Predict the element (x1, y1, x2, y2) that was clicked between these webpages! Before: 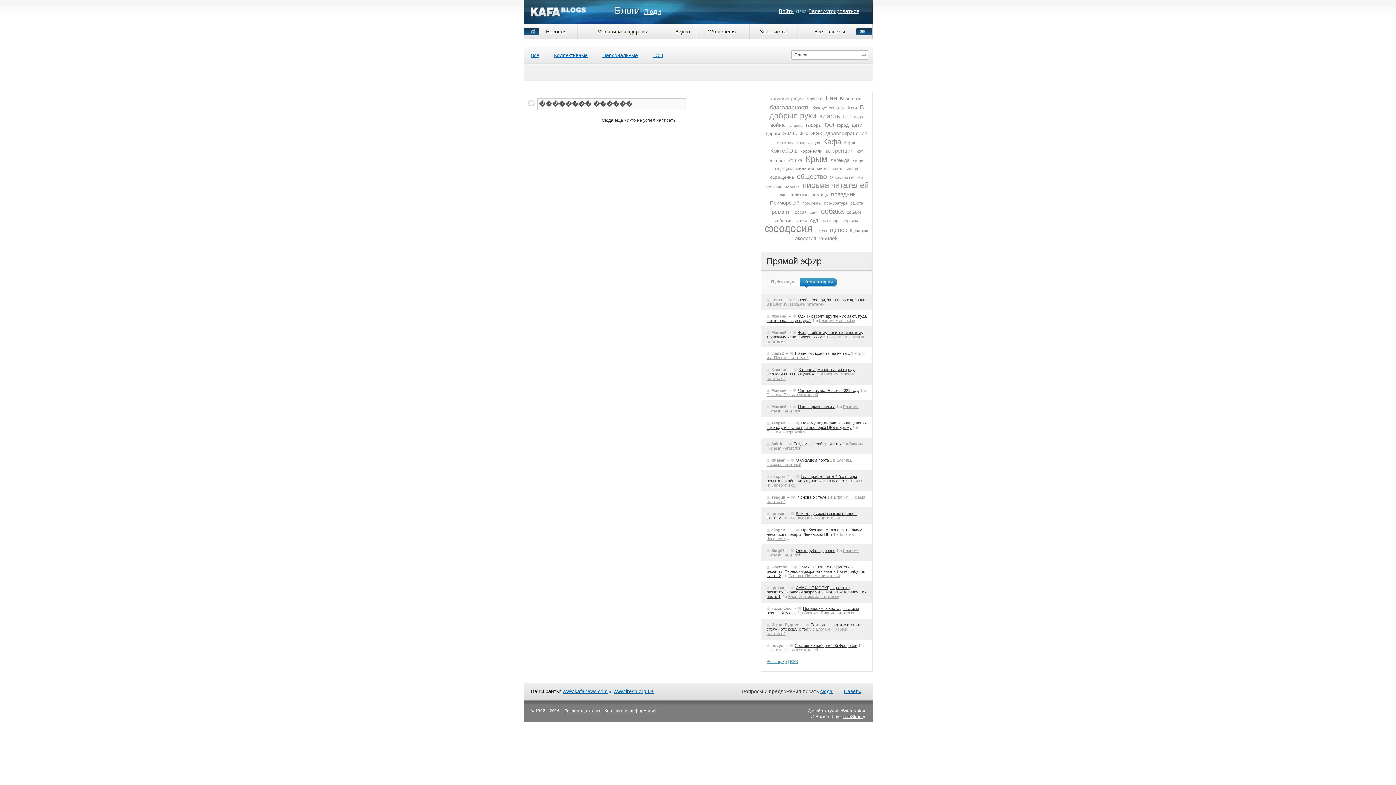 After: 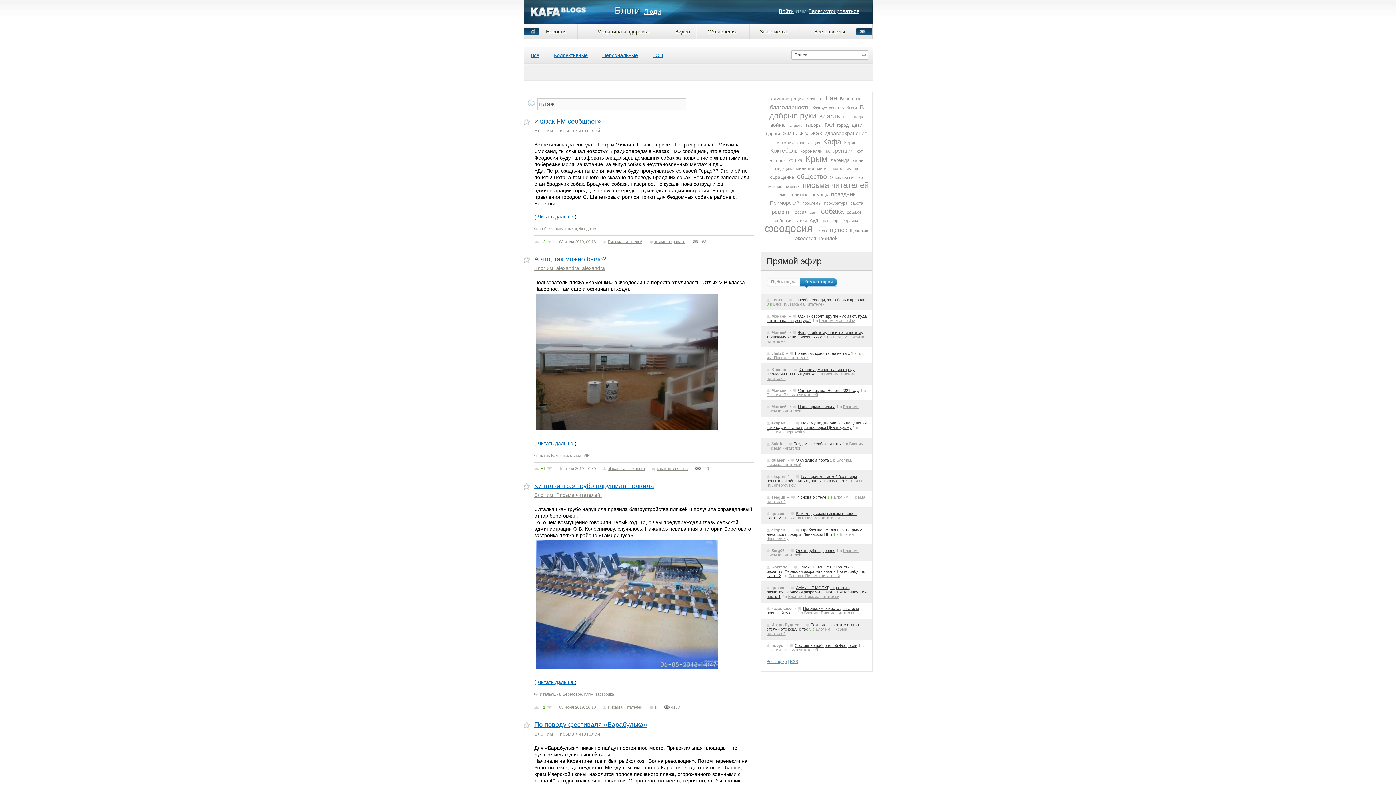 Action: bbox: (776, 192, 787, 197) label: пляж